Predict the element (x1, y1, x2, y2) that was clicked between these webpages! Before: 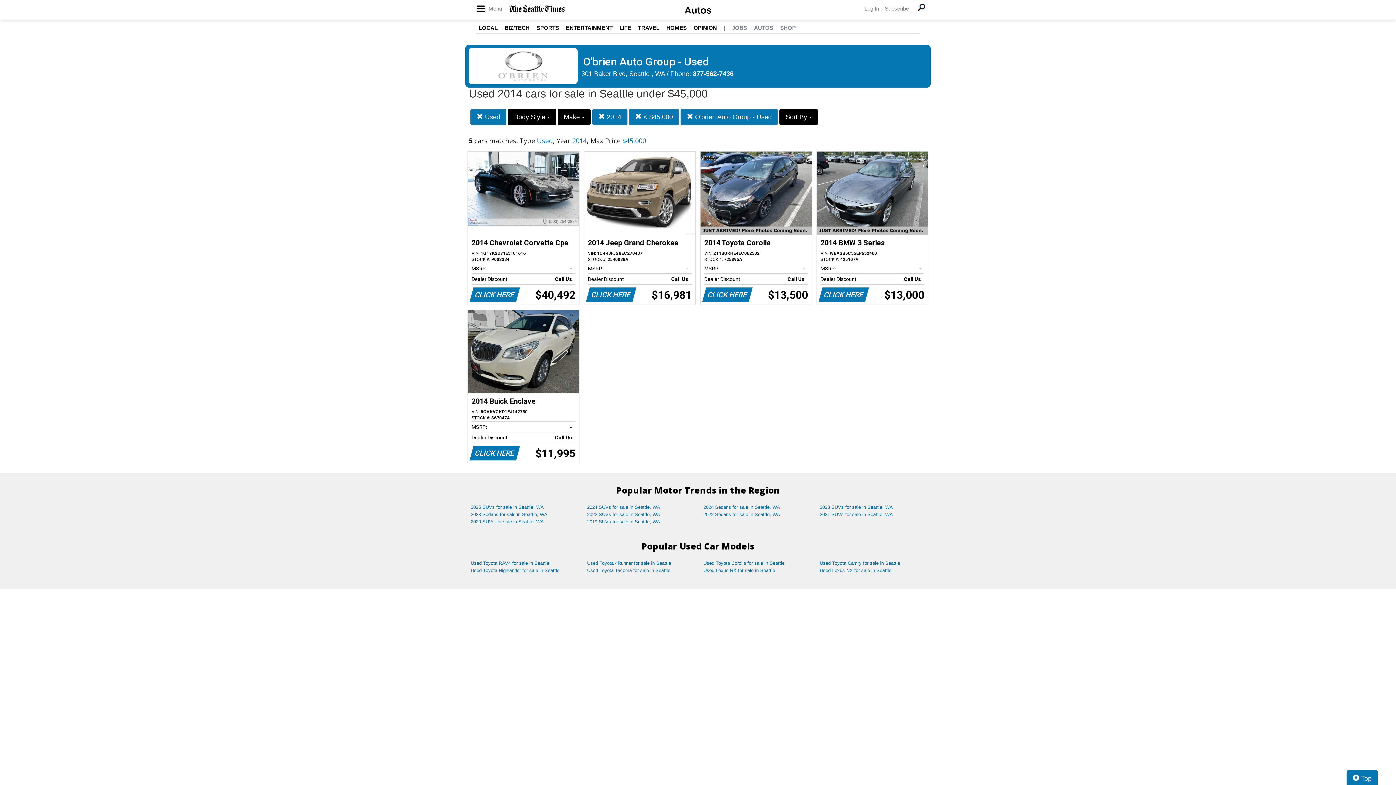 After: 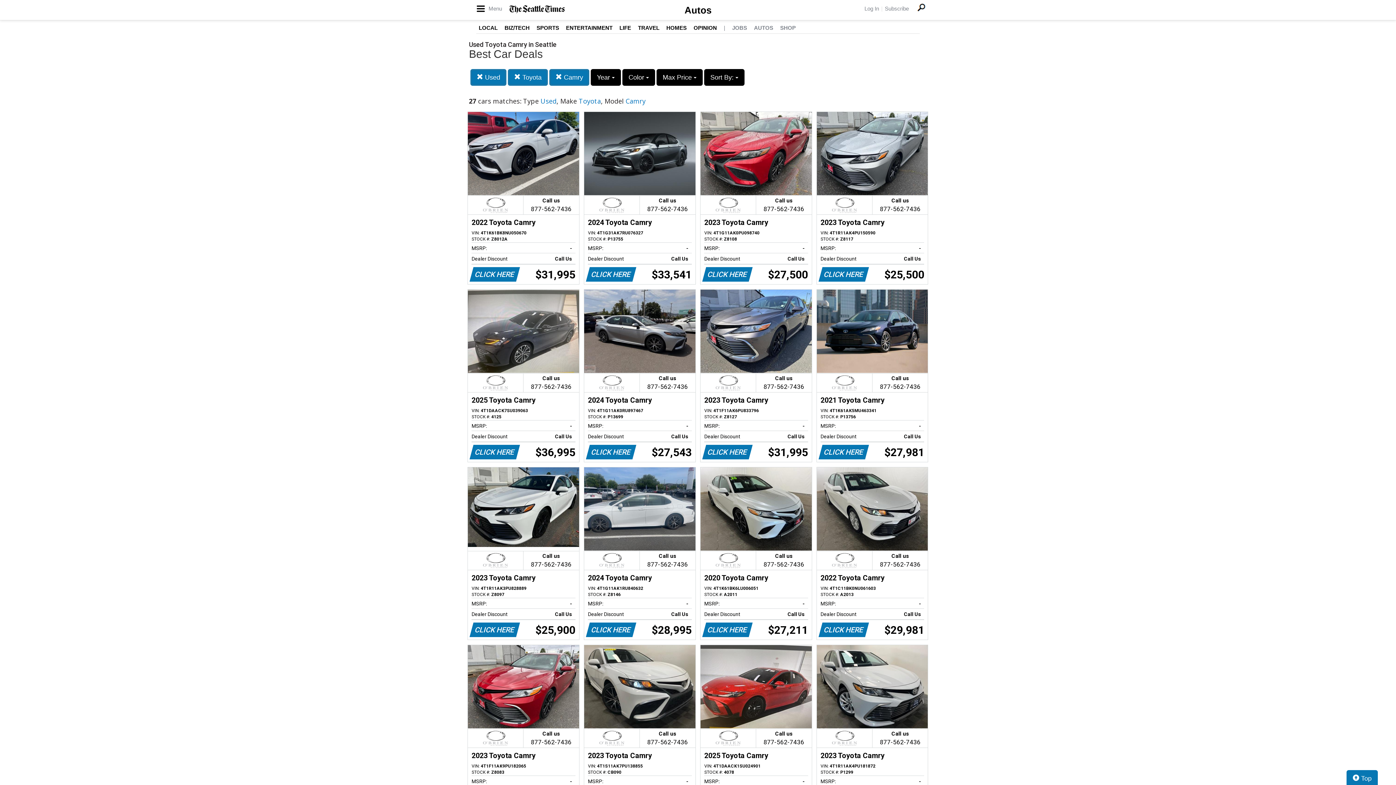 Action: bbox: (814, 559, 930, 567) label: Used Toyota Camry for sale in Seattle